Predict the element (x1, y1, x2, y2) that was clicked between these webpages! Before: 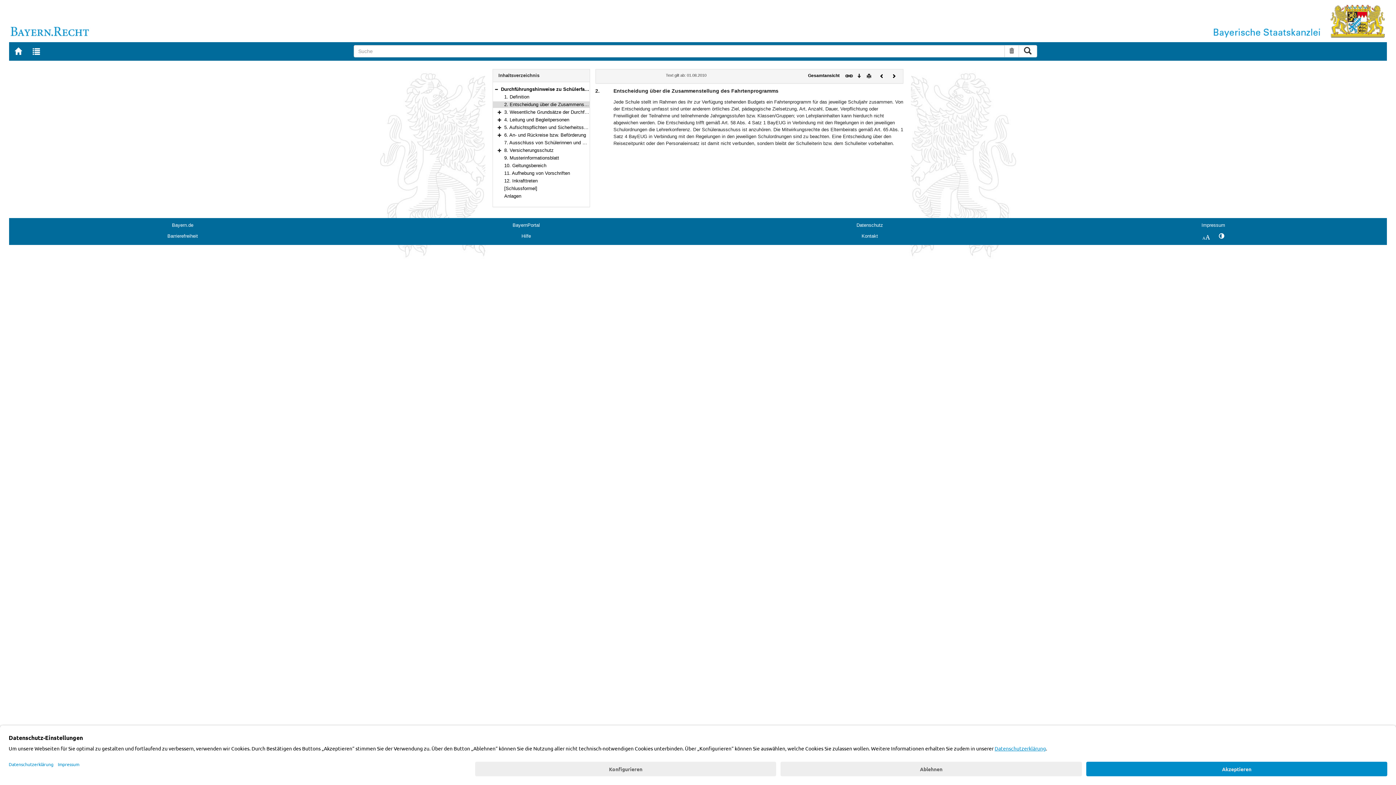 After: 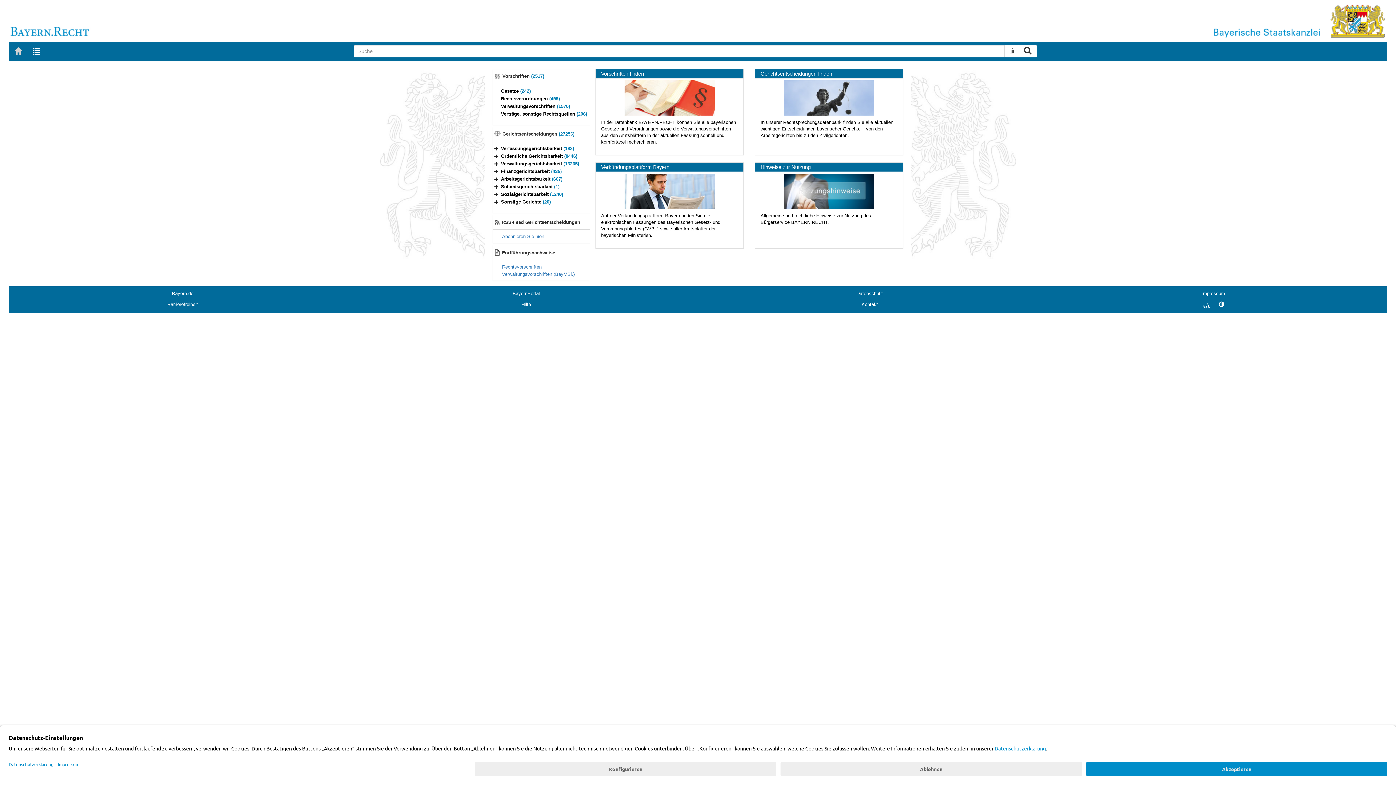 Action: label: Suche zurücksetzen bbox: (1004, 45, 1019, 57)